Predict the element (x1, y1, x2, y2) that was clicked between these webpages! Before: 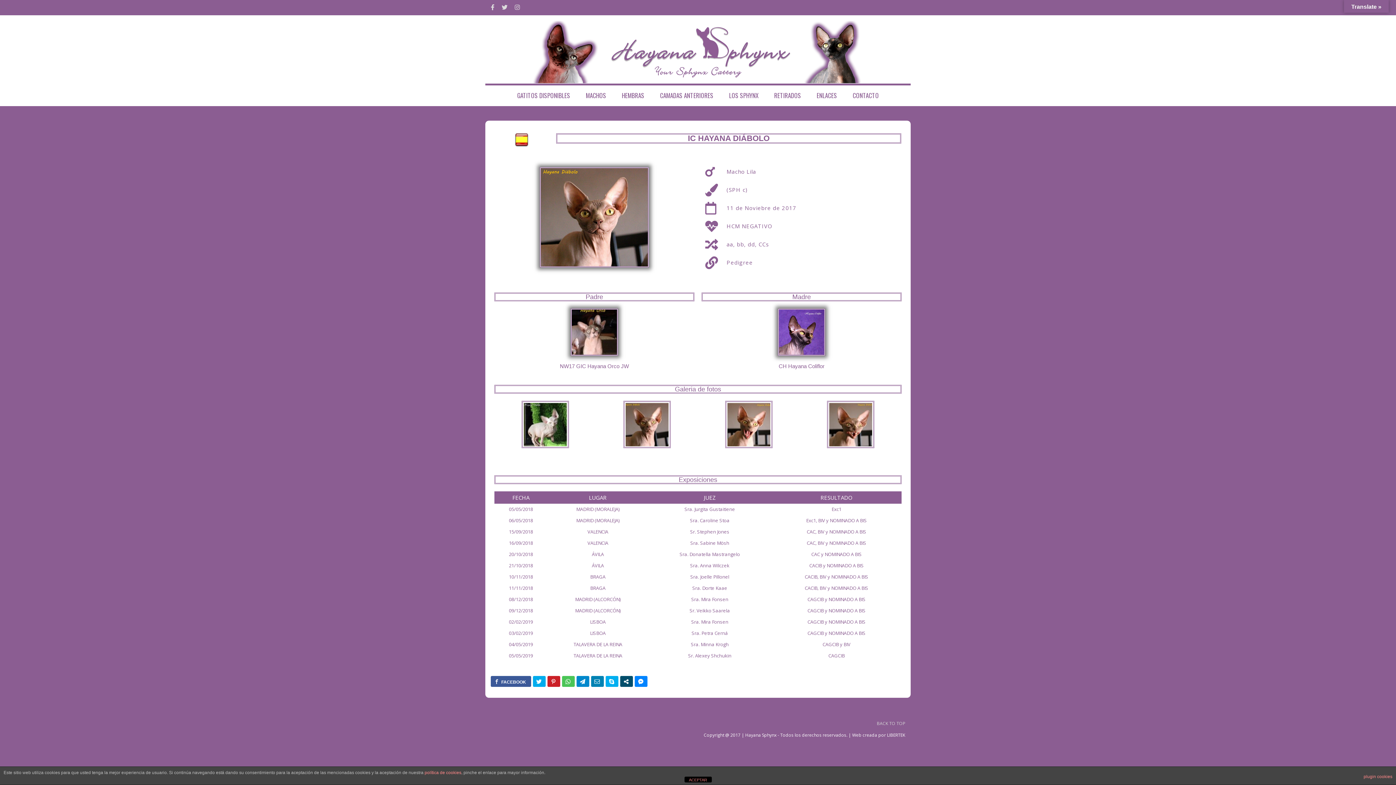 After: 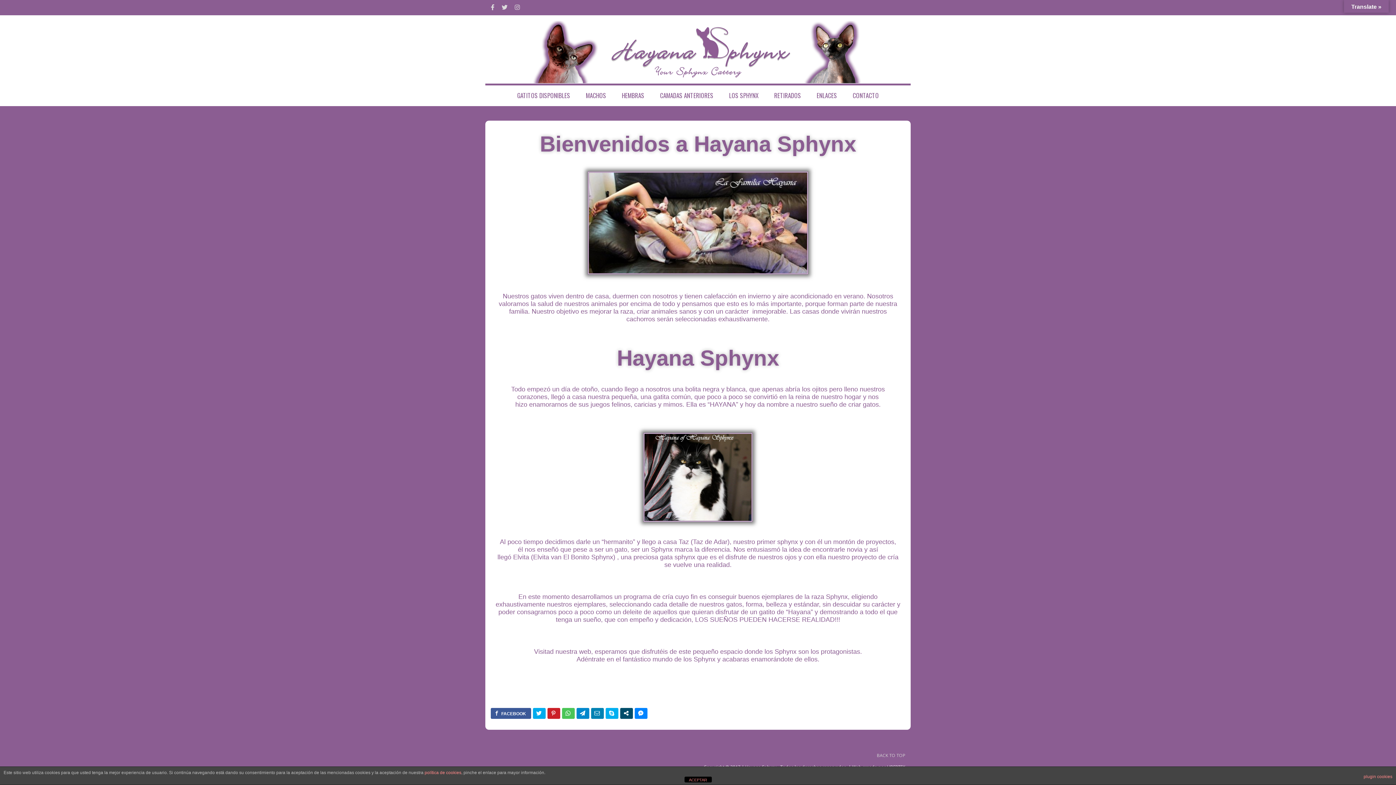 Action: bbox: (490, 20, 905, 83)